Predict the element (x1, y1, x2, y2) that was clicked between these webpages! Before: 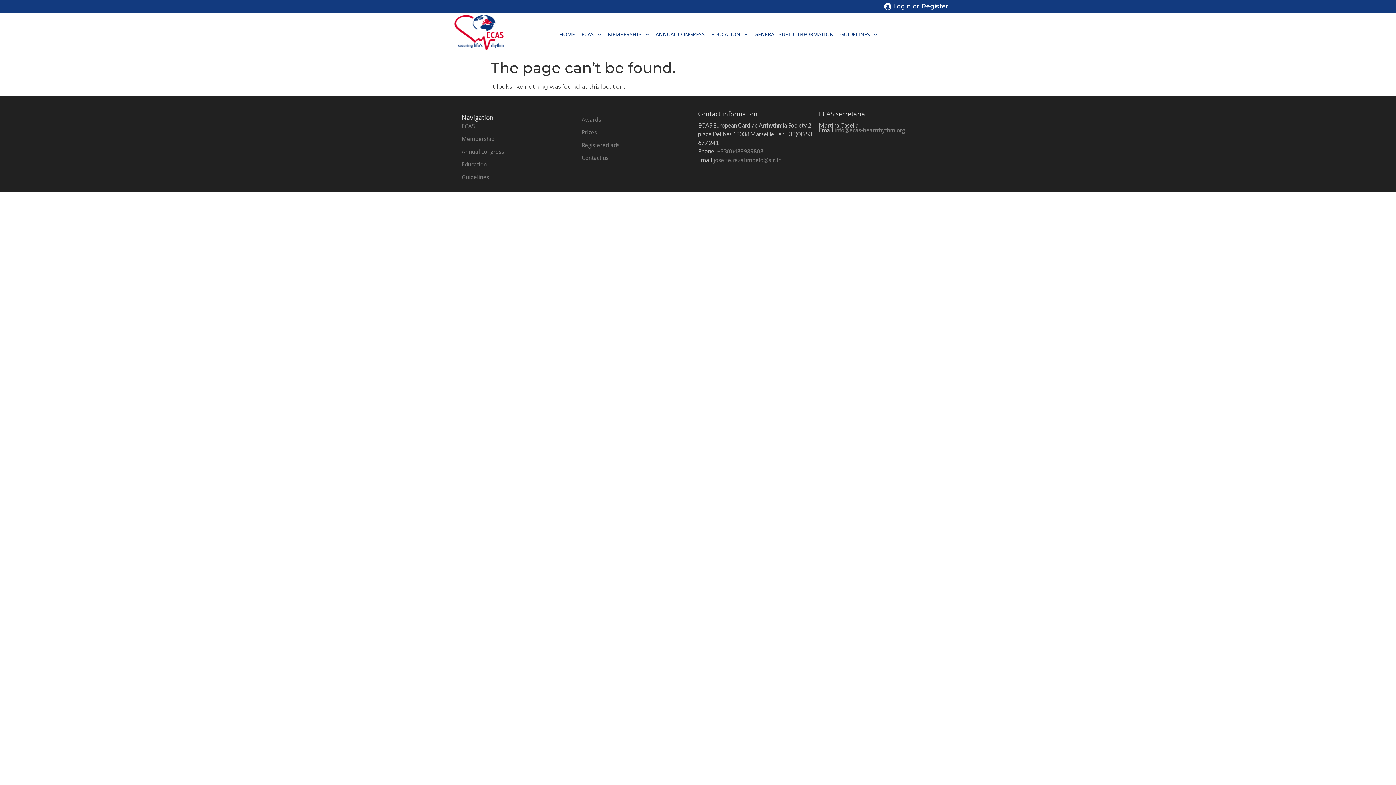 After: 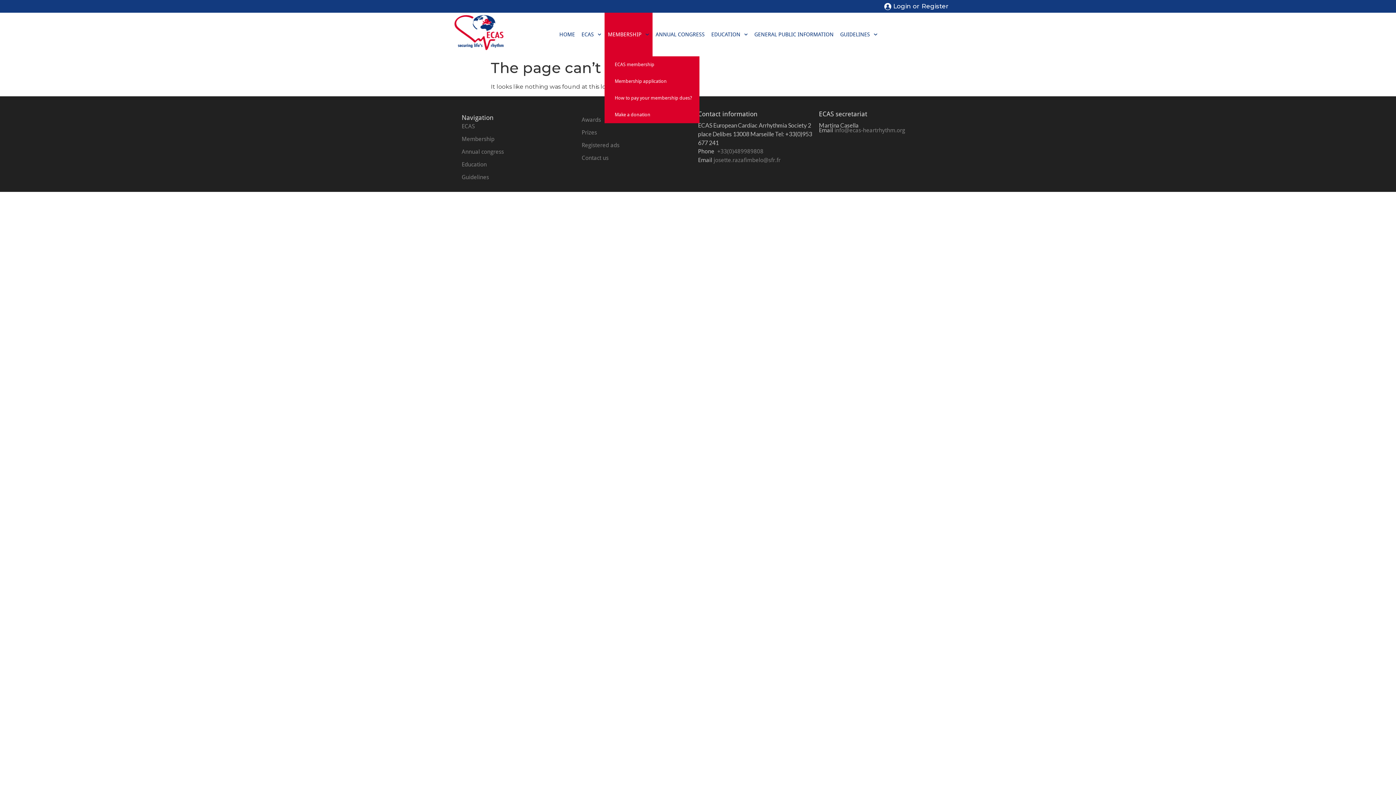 Action: bbox: (604, 12, 652, 56) label: MEMBERSHIP